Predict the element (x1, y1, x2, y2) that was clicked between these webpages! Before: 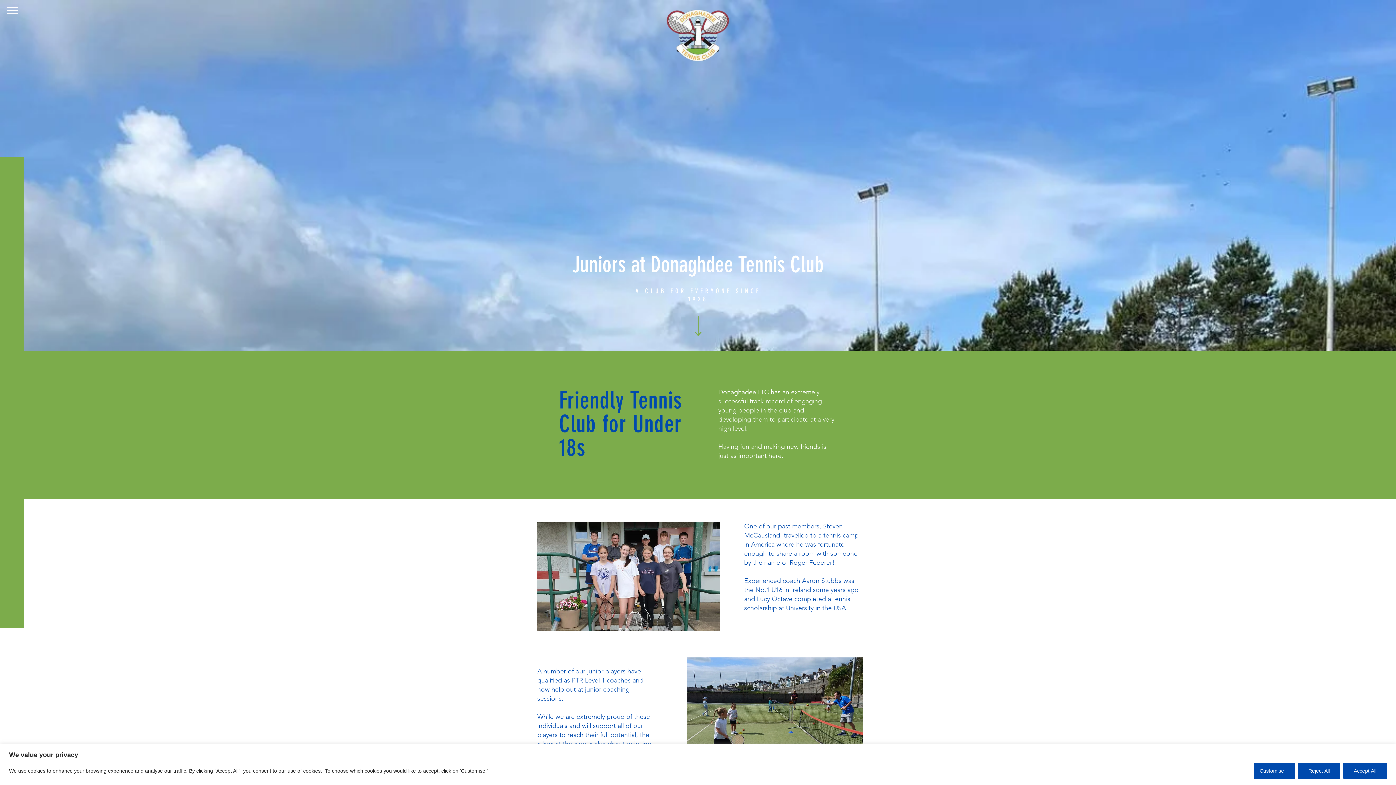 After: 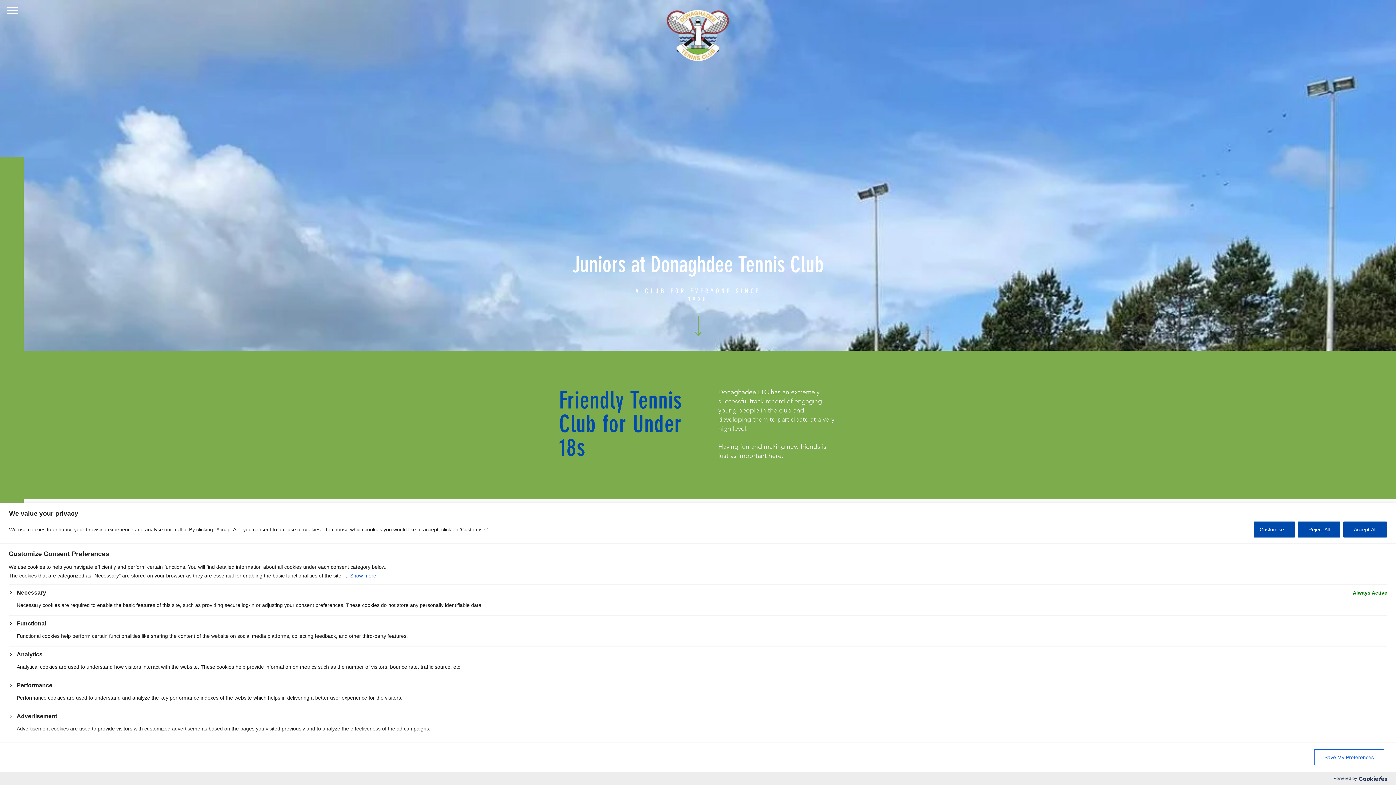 Action: bbox: (1254, 763, 1295, 779) label: Customise